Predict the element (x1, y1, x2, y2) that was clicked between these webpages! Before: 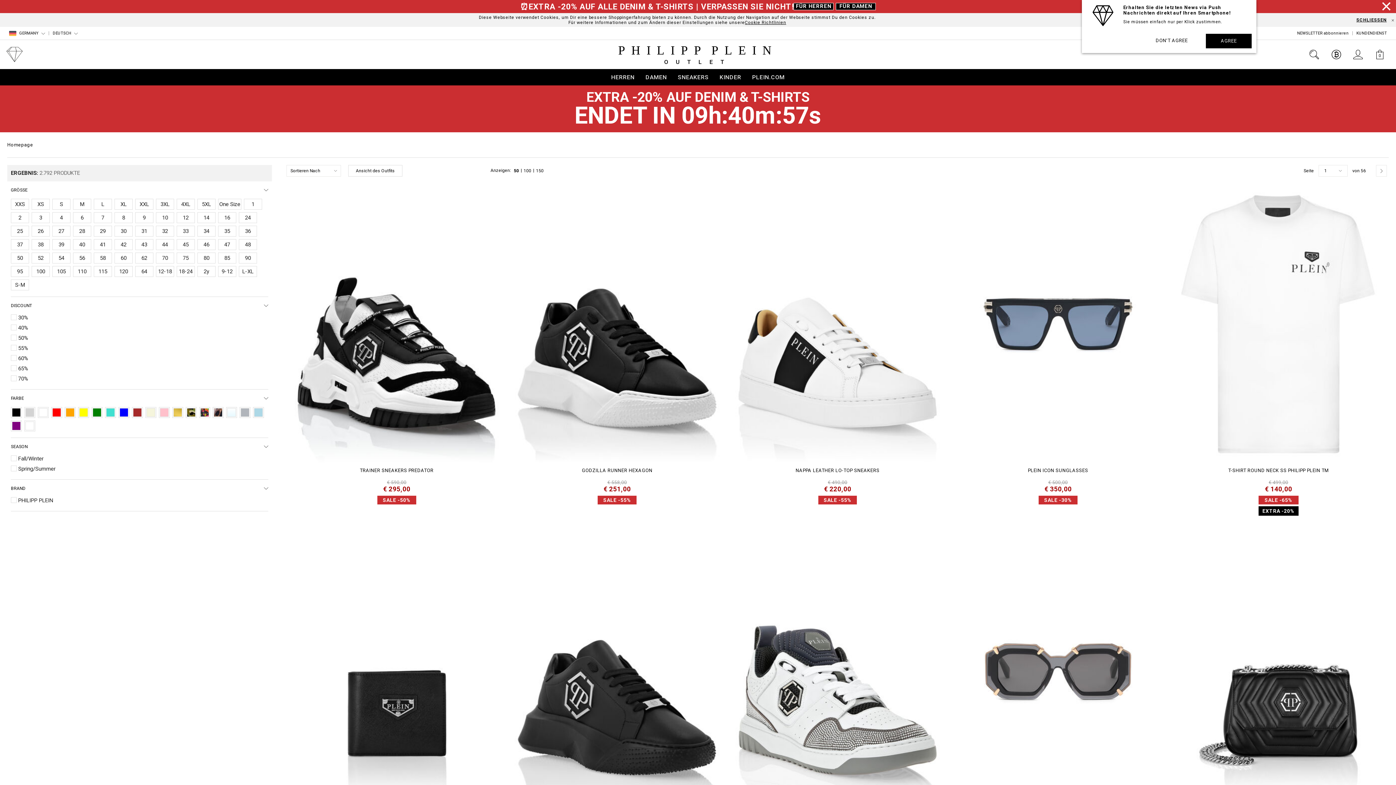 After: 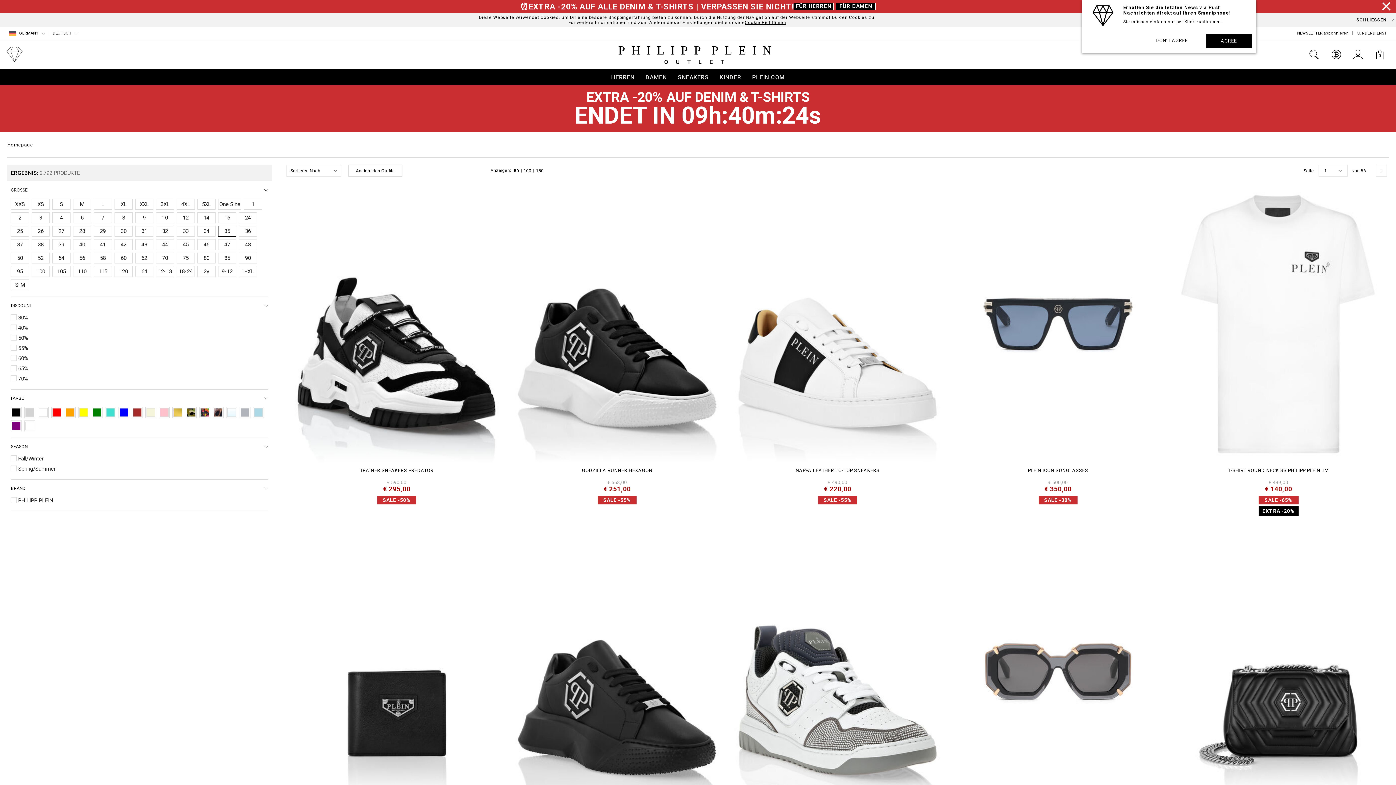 Action: label: 35 bbox: (218, 225, 236, 236)